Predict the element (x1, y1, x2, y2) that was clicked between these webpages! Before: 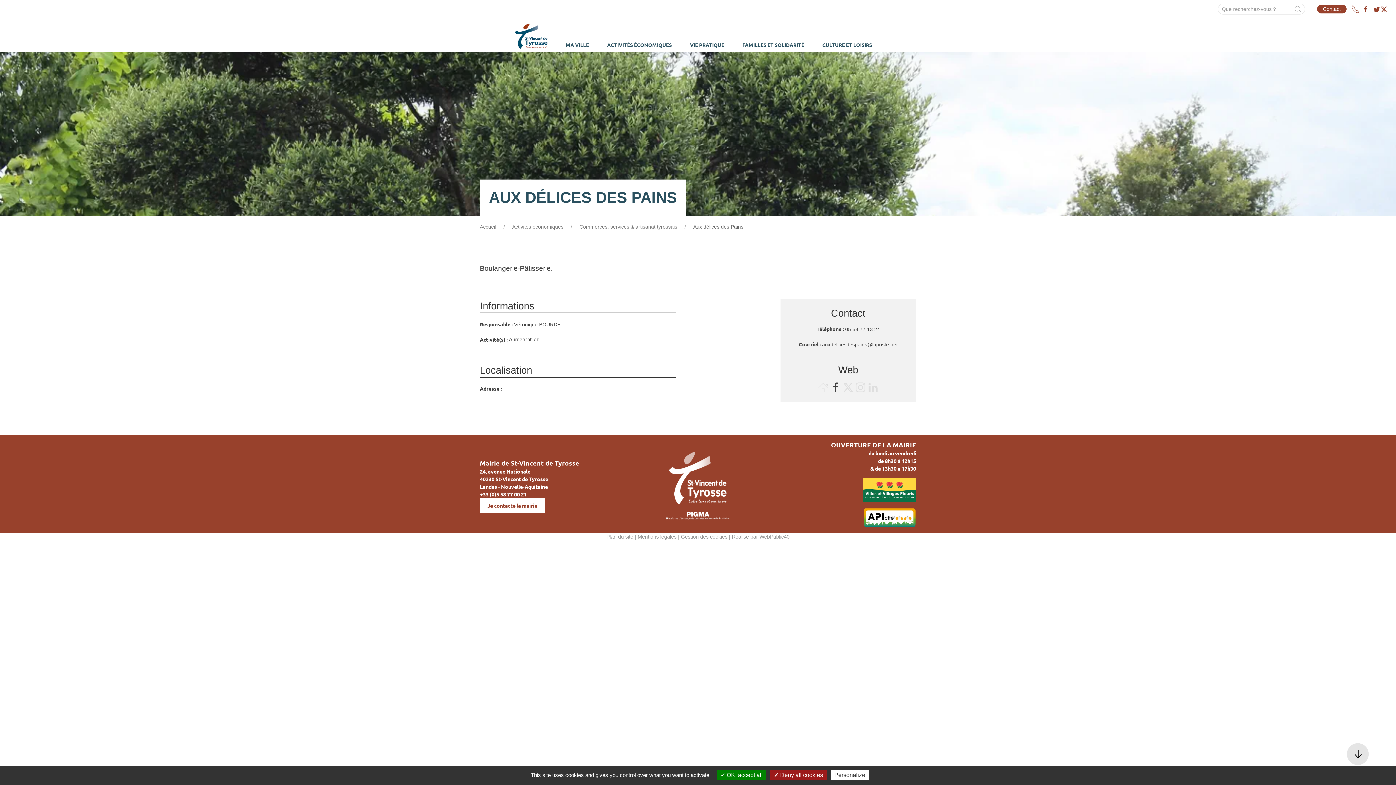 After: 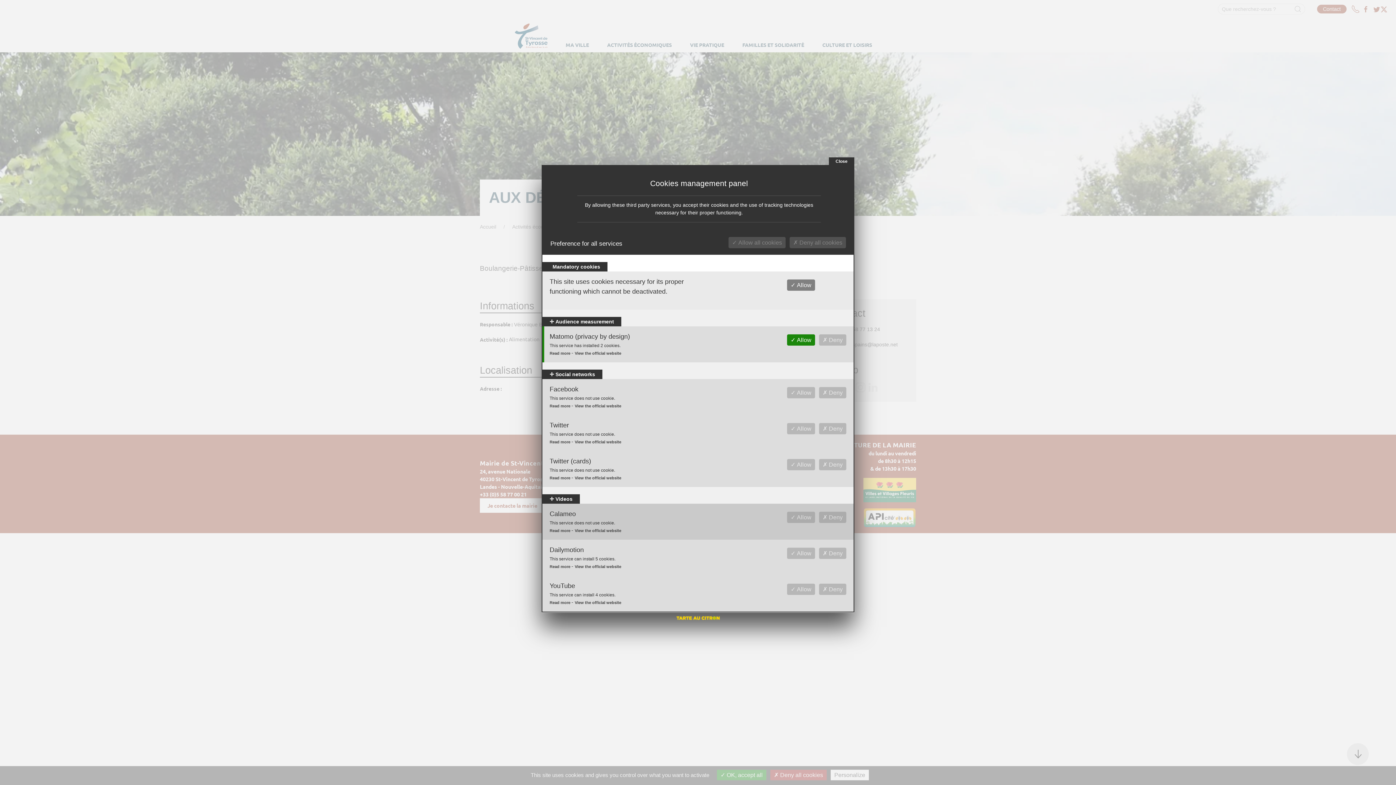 Action: label: Gestion des cookies bbox: (681, 534, 727, 540)